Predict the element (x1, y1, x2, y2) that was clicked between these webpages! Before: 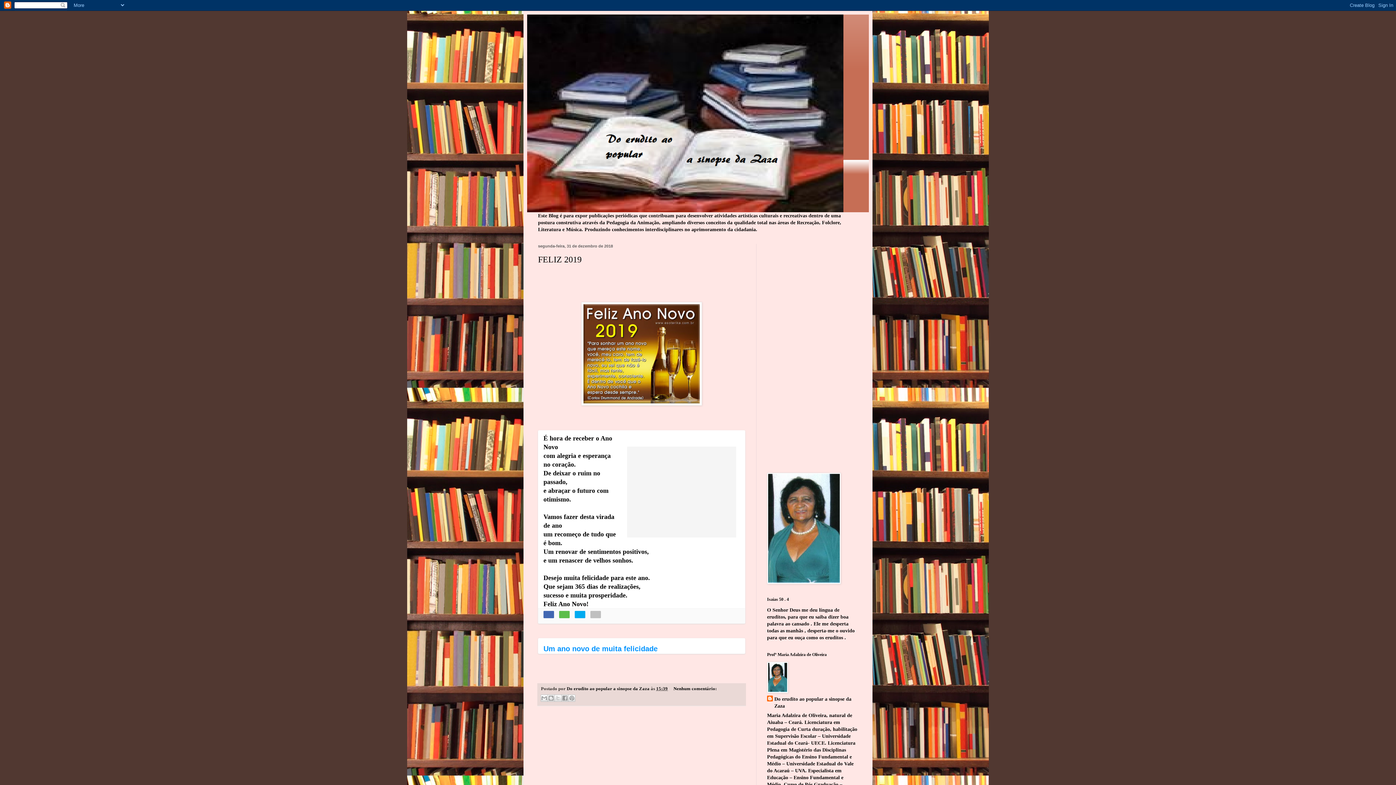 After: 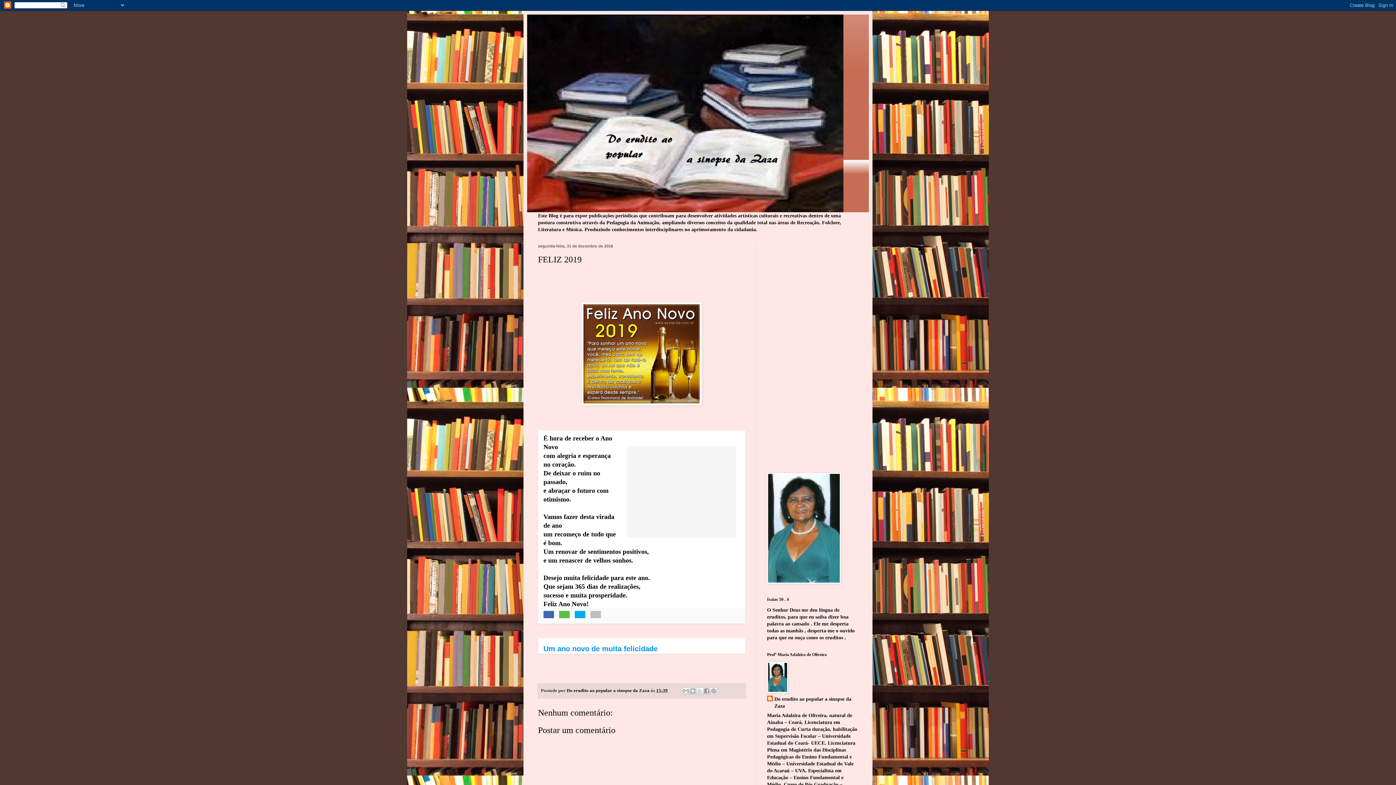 Action: bbox: (656, 686, 668, 691) label: 15:39